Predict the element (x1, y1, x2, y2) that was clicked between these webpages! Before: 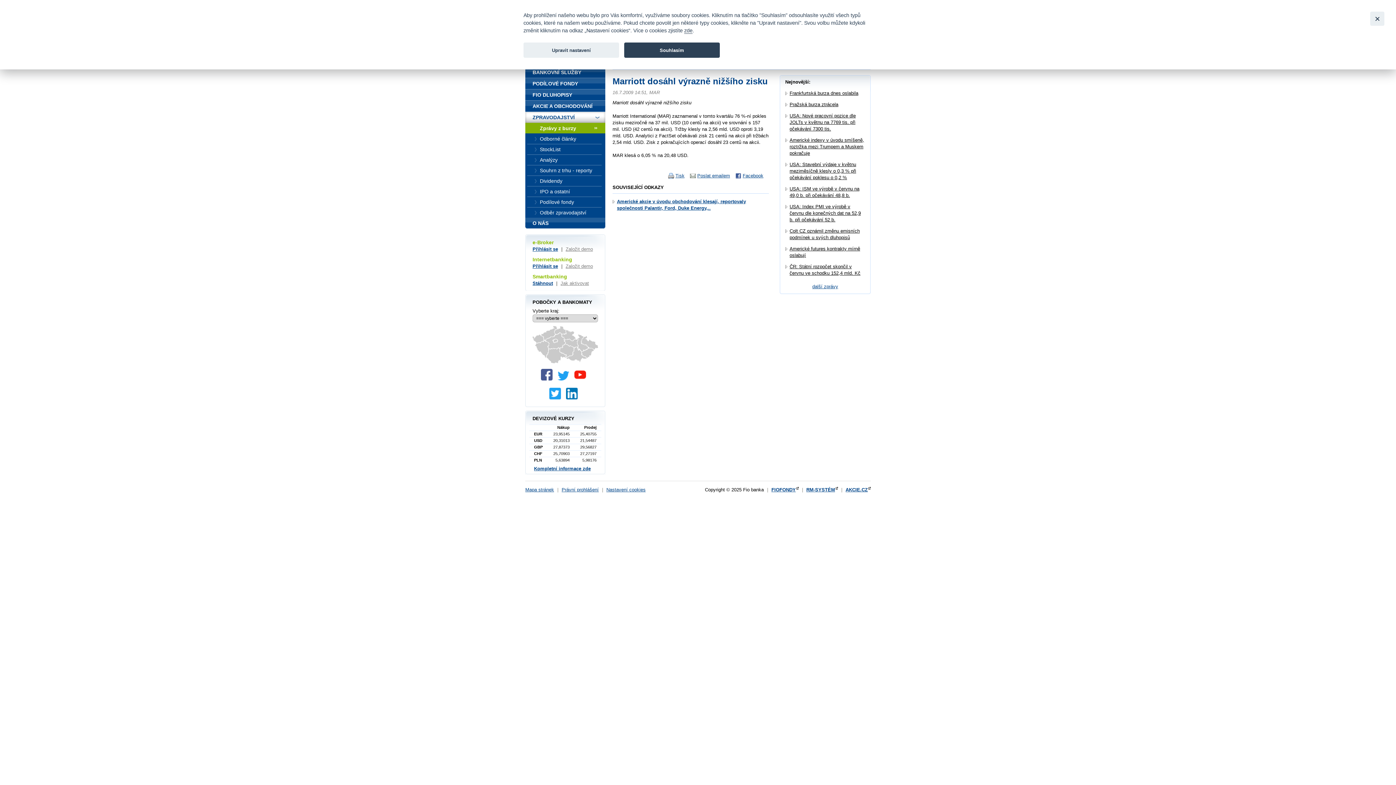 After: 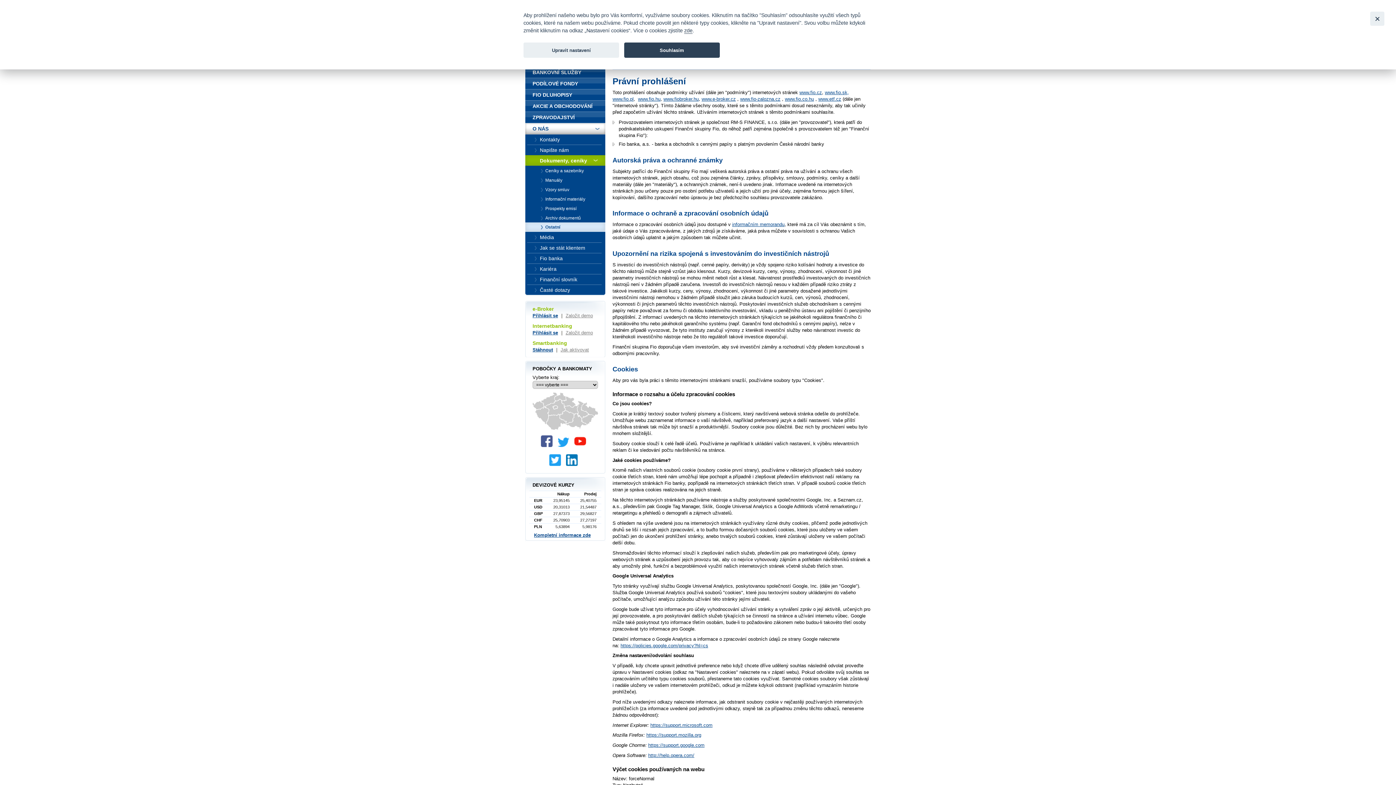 Action: bbox: (684, 27, 692, 33) label: zde